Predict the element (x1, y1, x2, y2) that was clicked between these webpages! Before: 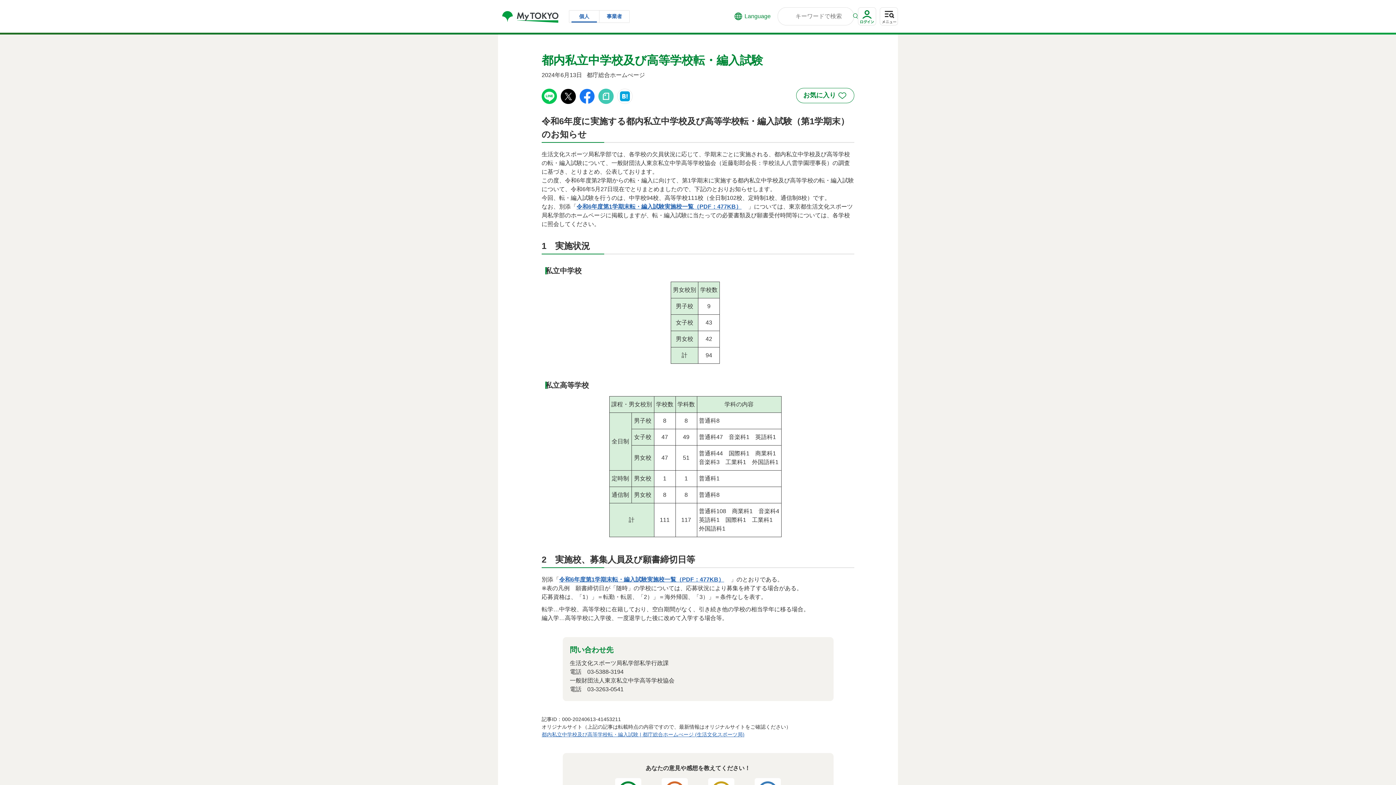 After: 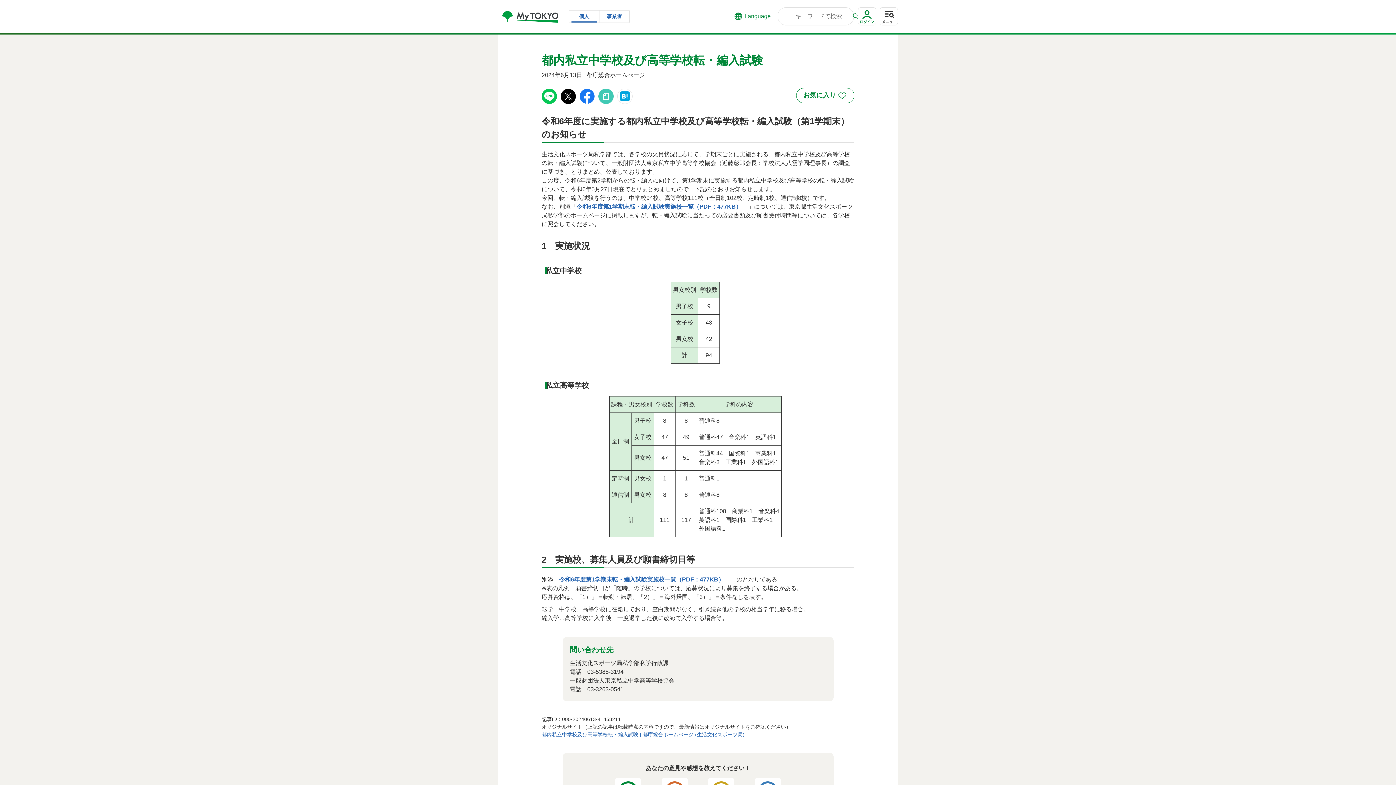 Action: bbox: (576, 203, 748, 209) label: 令和6年度第1学期末転・編入試験実施校一覧（PDF：477KB）